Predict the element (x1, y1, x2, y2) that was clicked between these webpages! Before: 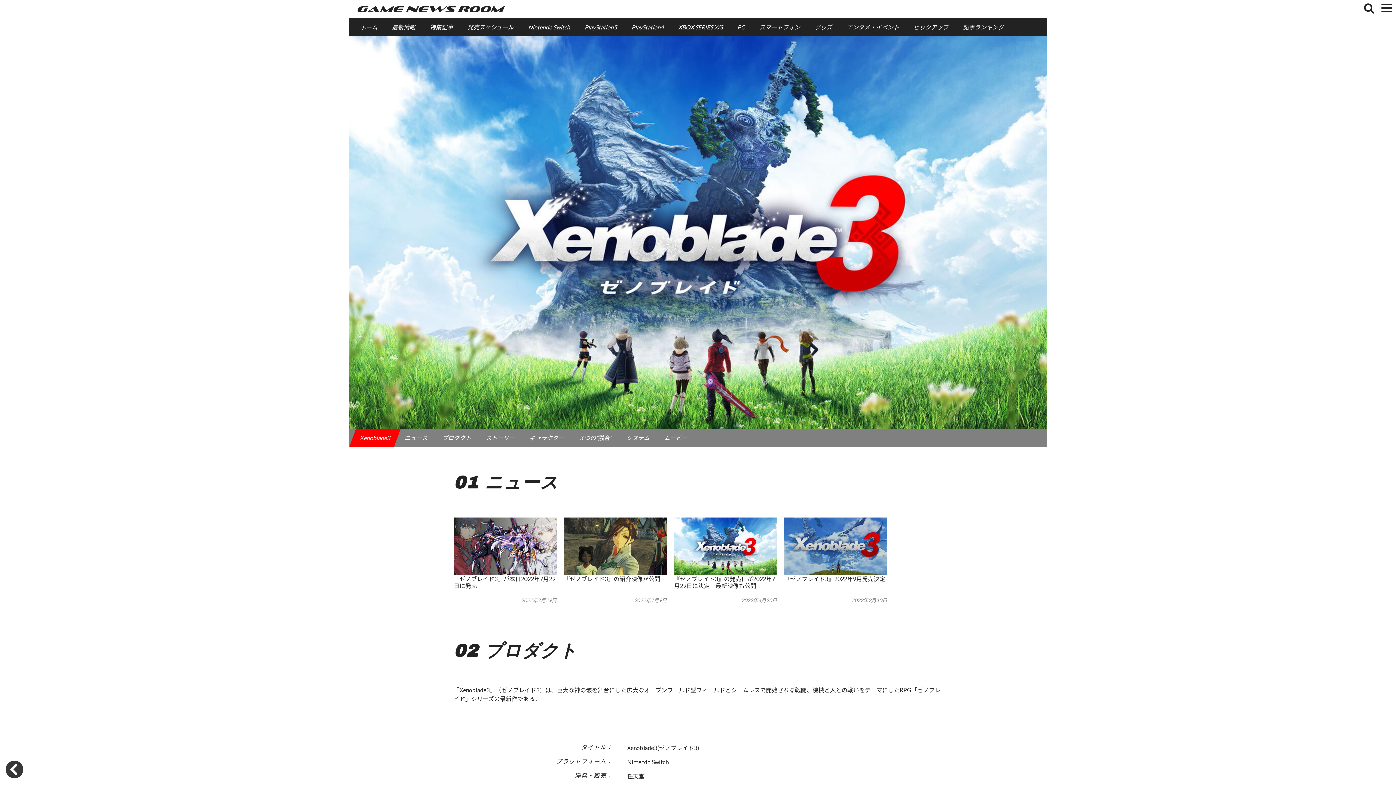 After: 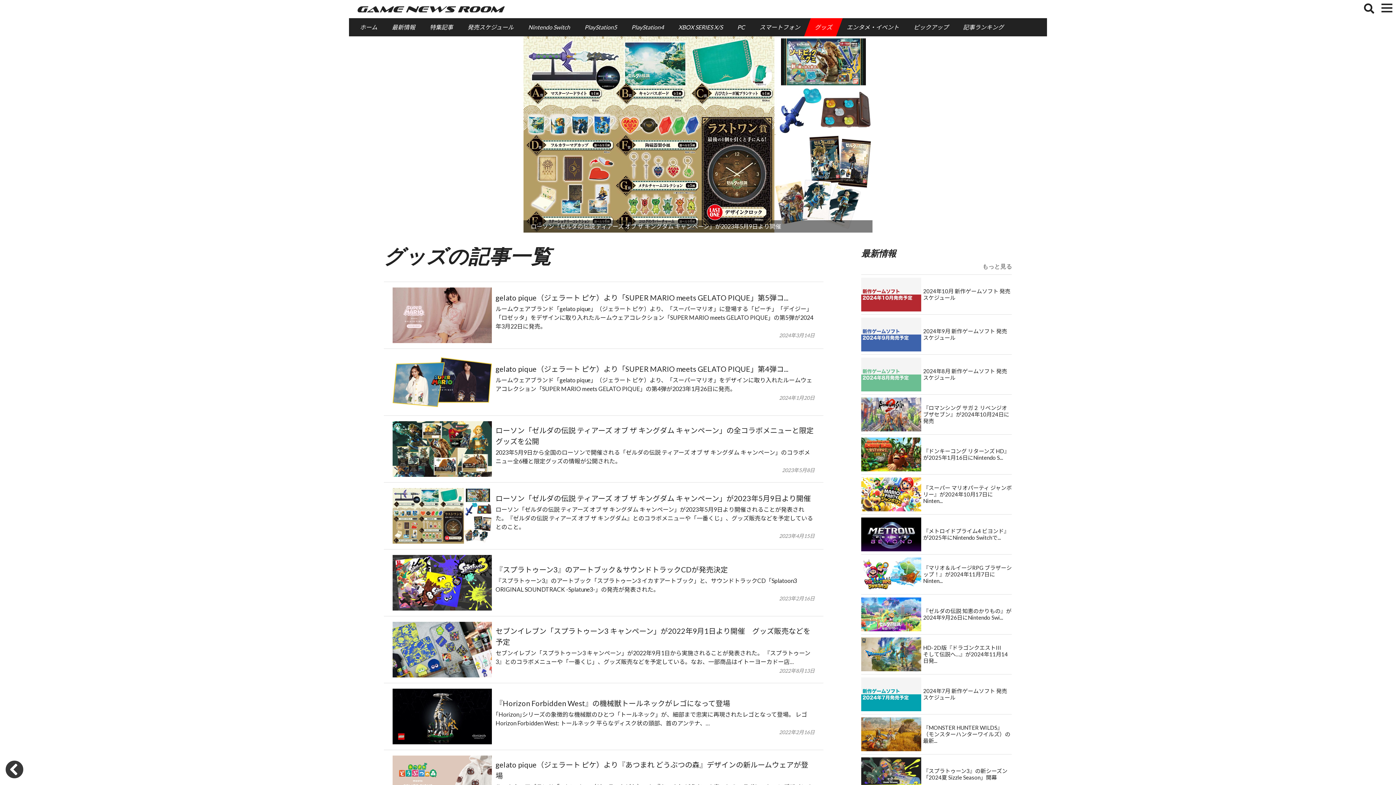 Action: bbox: (807, 18, 839, 36) label: グッズ